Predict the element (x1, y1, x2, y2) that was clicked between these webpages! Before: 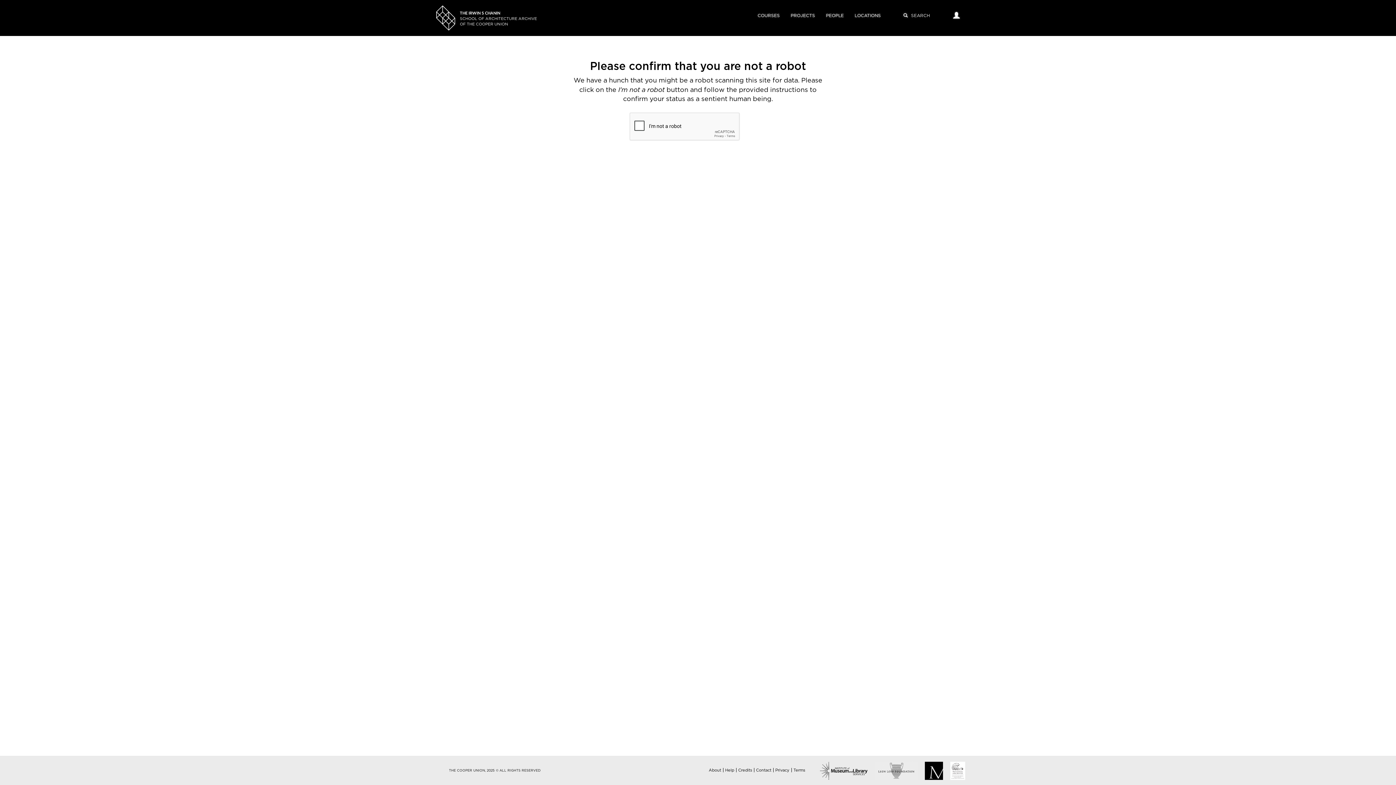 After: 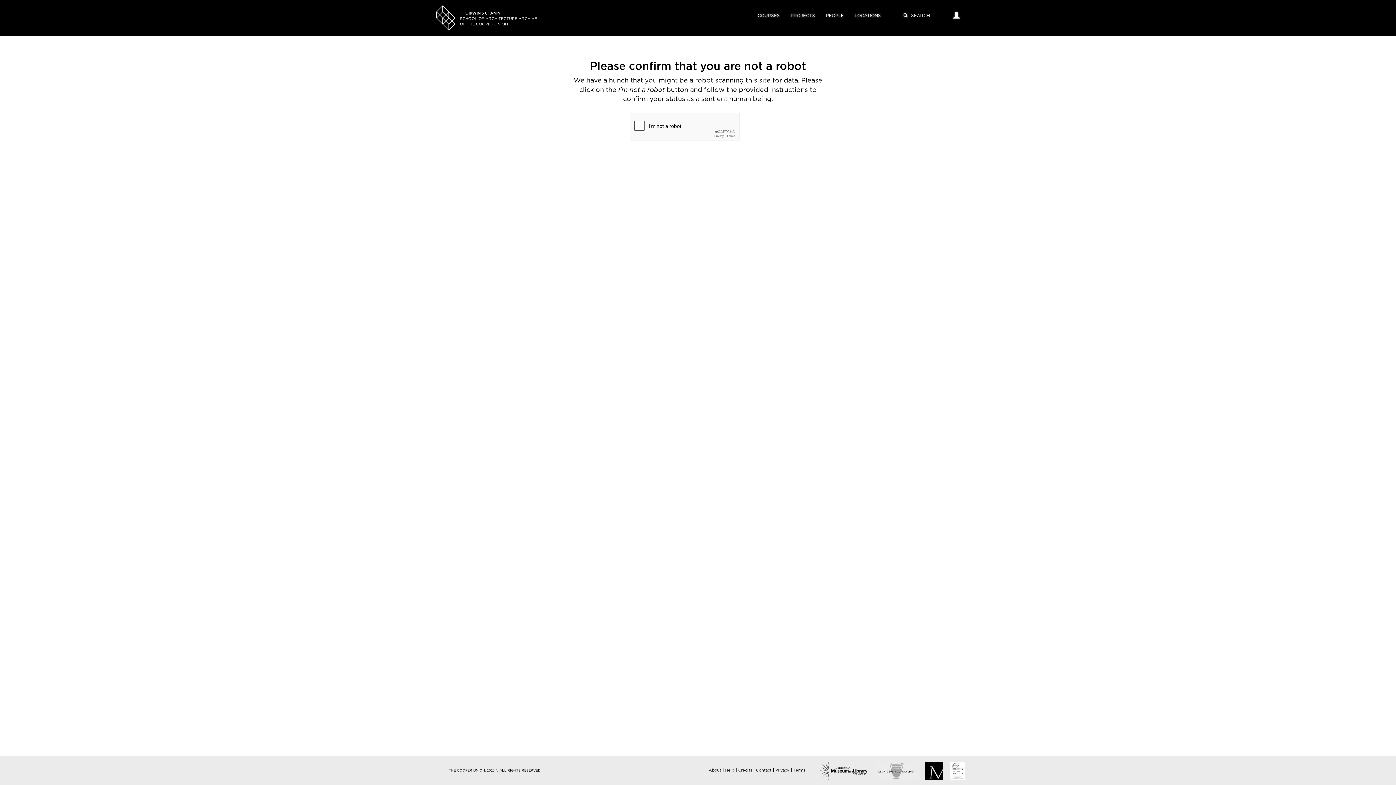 Action: bbox: (793, 768, 805, 772) label: Terms